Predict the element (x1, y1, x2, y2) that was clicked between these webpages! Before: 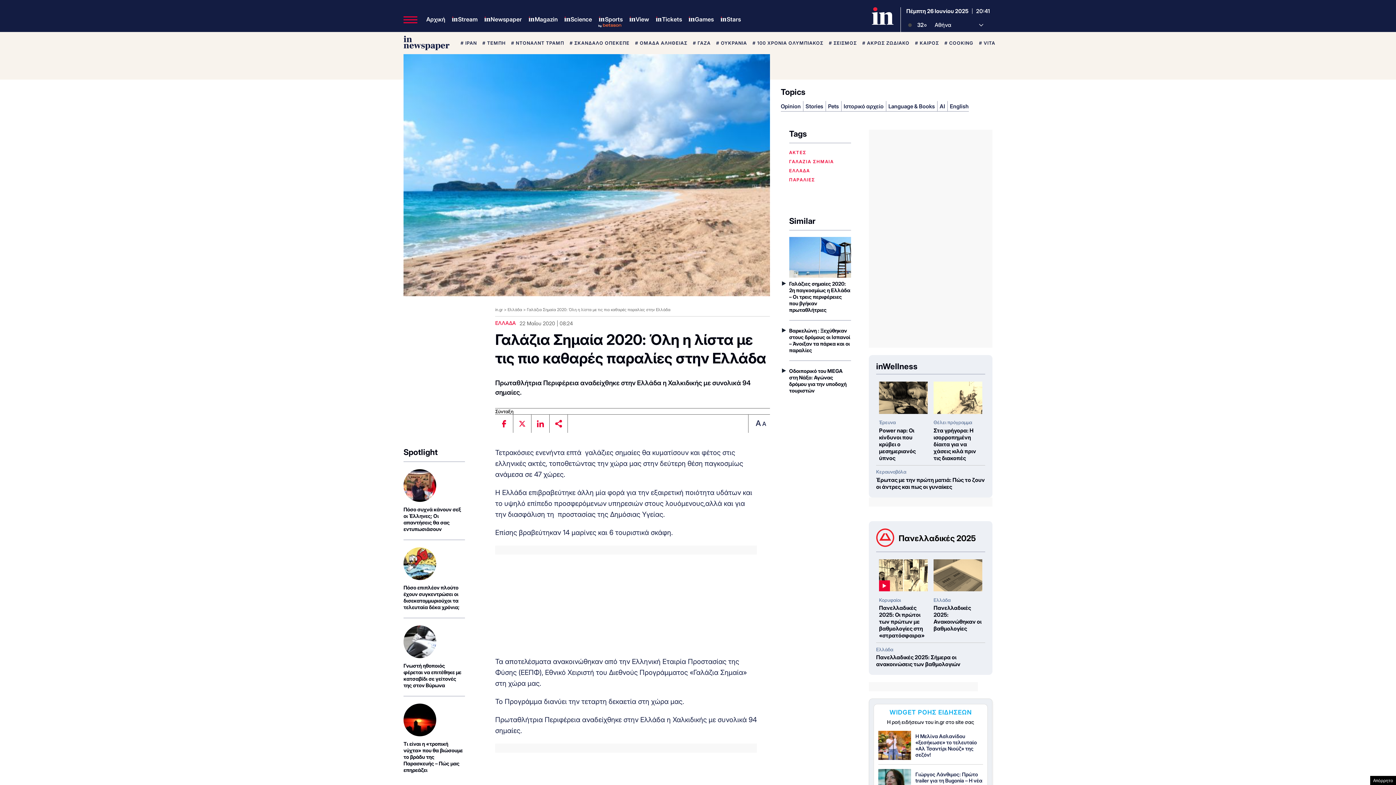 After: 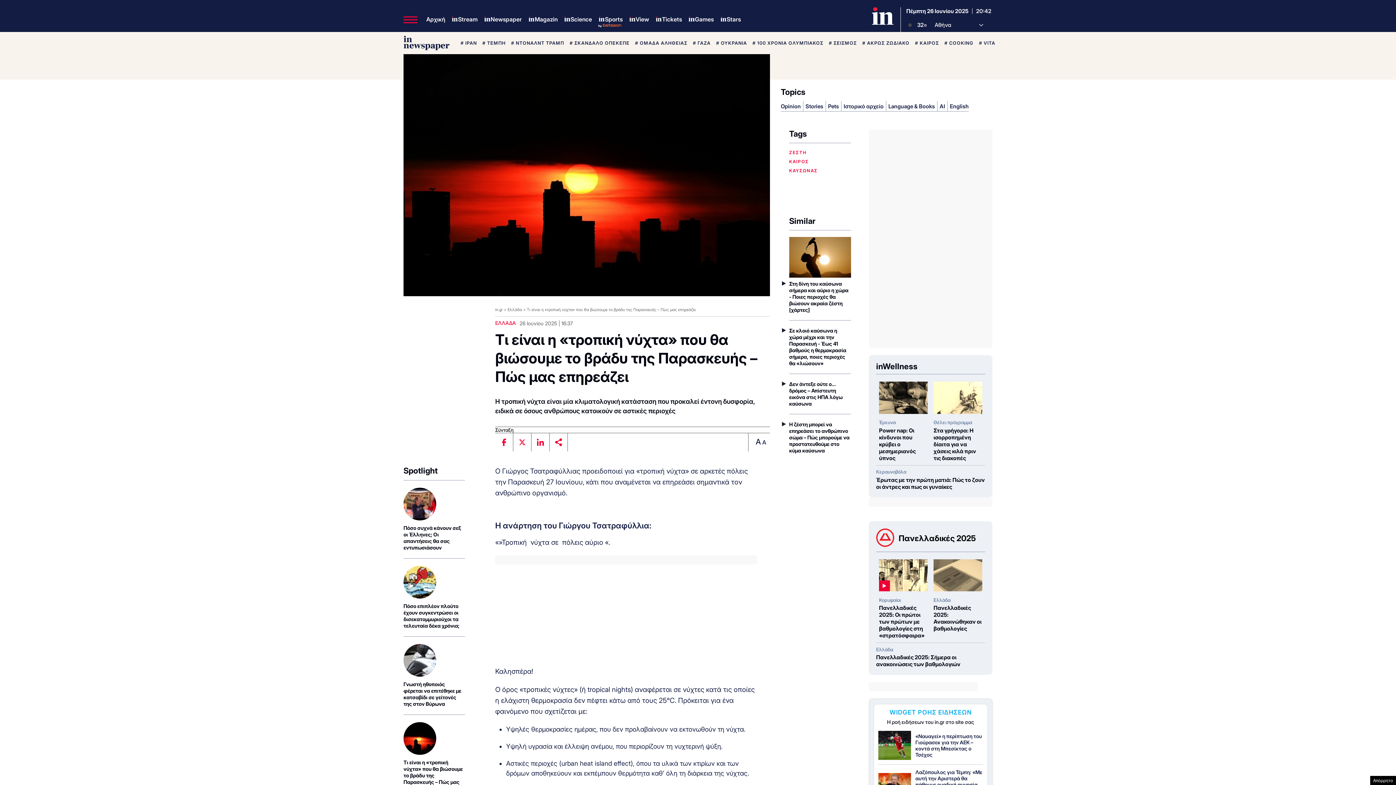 Action: label: Τι είναι η «τροπική νύχτα» που θα βιώσουμε το βράδυ της Παρασκευής – Πώς μας επηρεάζει bbox: (403, 704, 465, 773)